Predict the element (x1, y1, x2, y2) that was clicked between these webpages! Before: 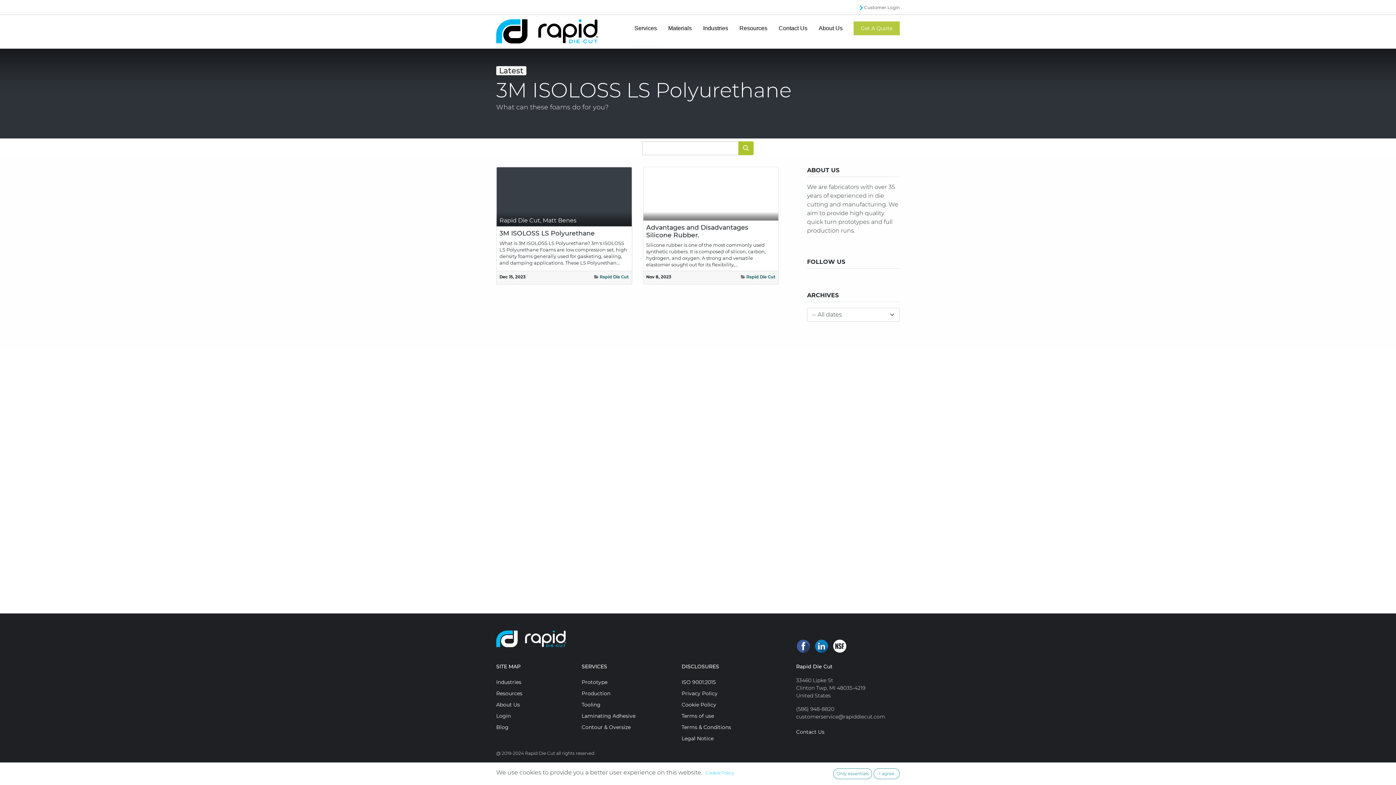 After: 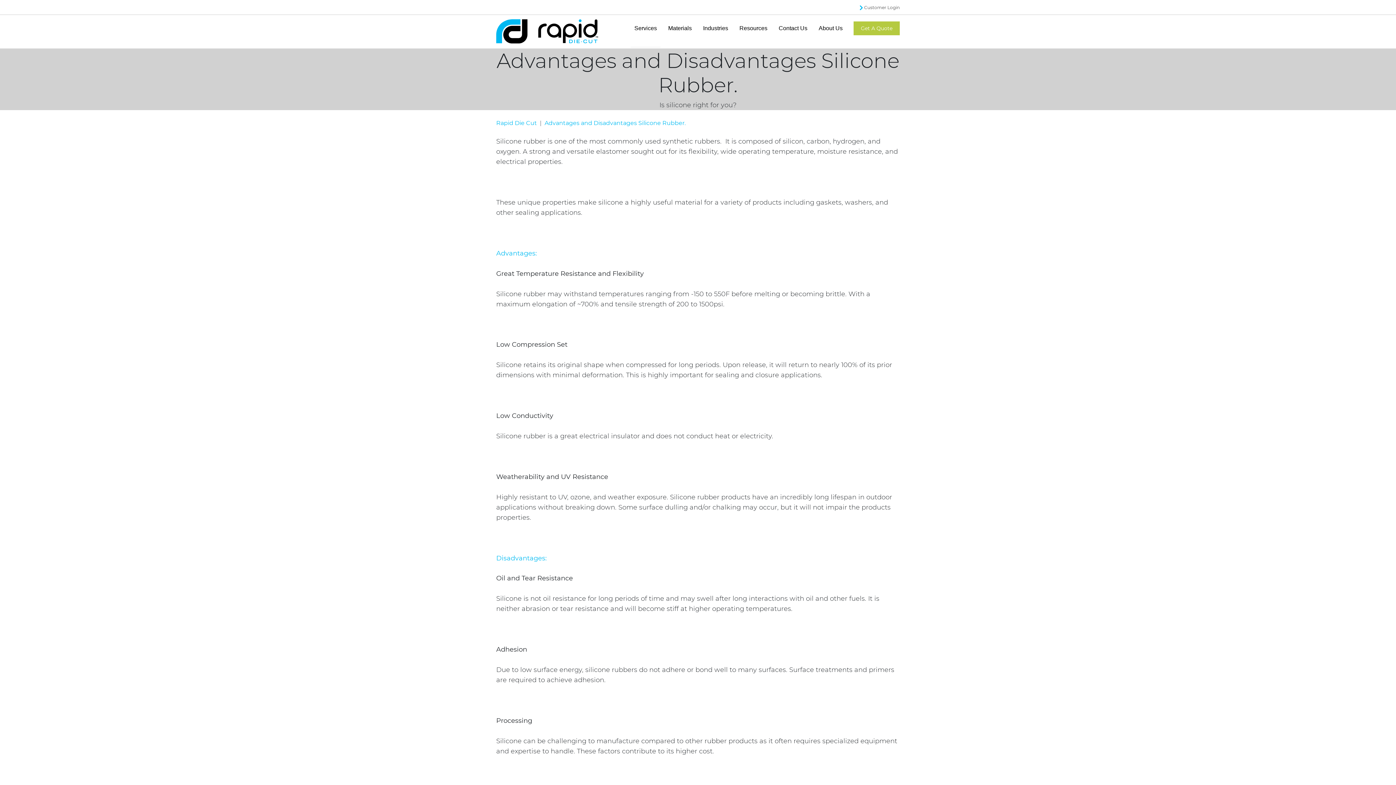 Action: bbox: (643, 167, 778, 220)